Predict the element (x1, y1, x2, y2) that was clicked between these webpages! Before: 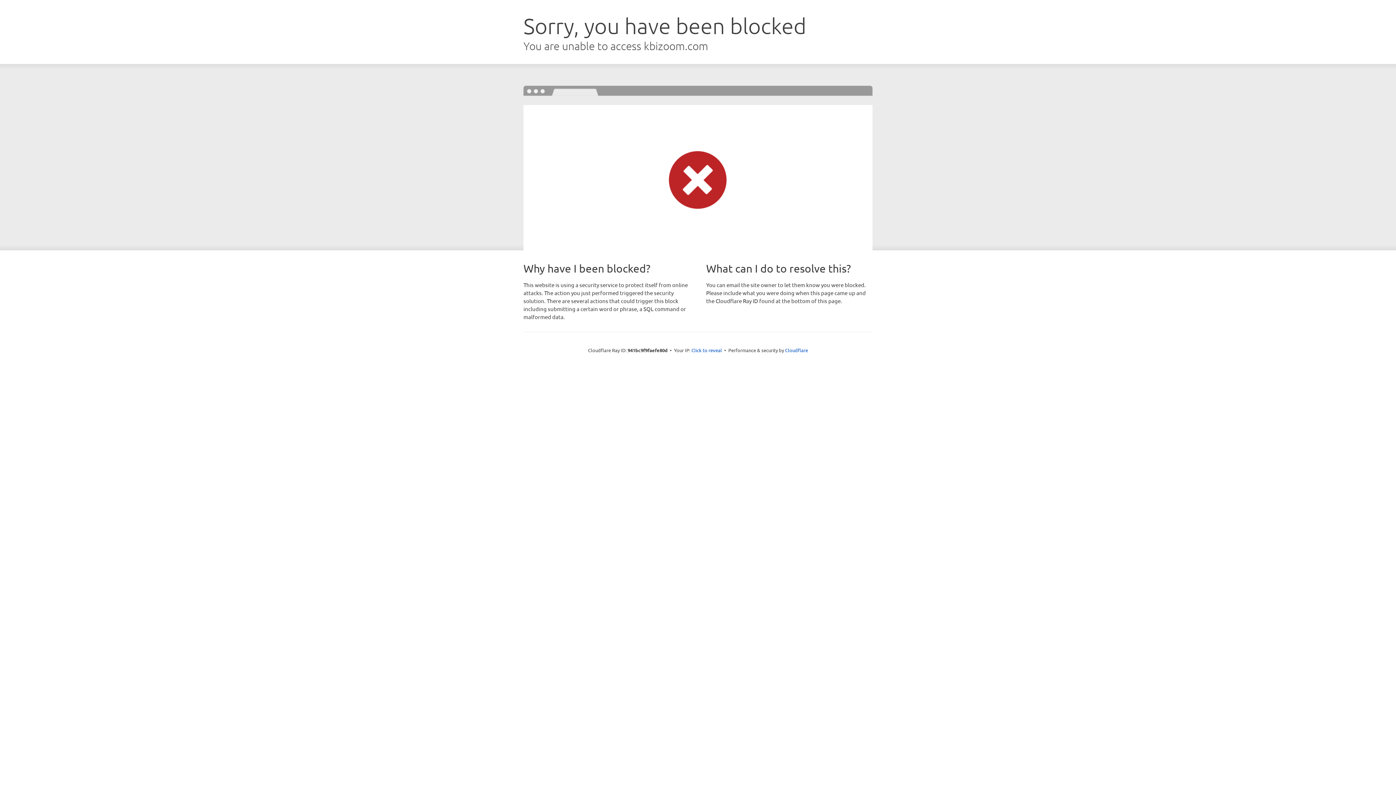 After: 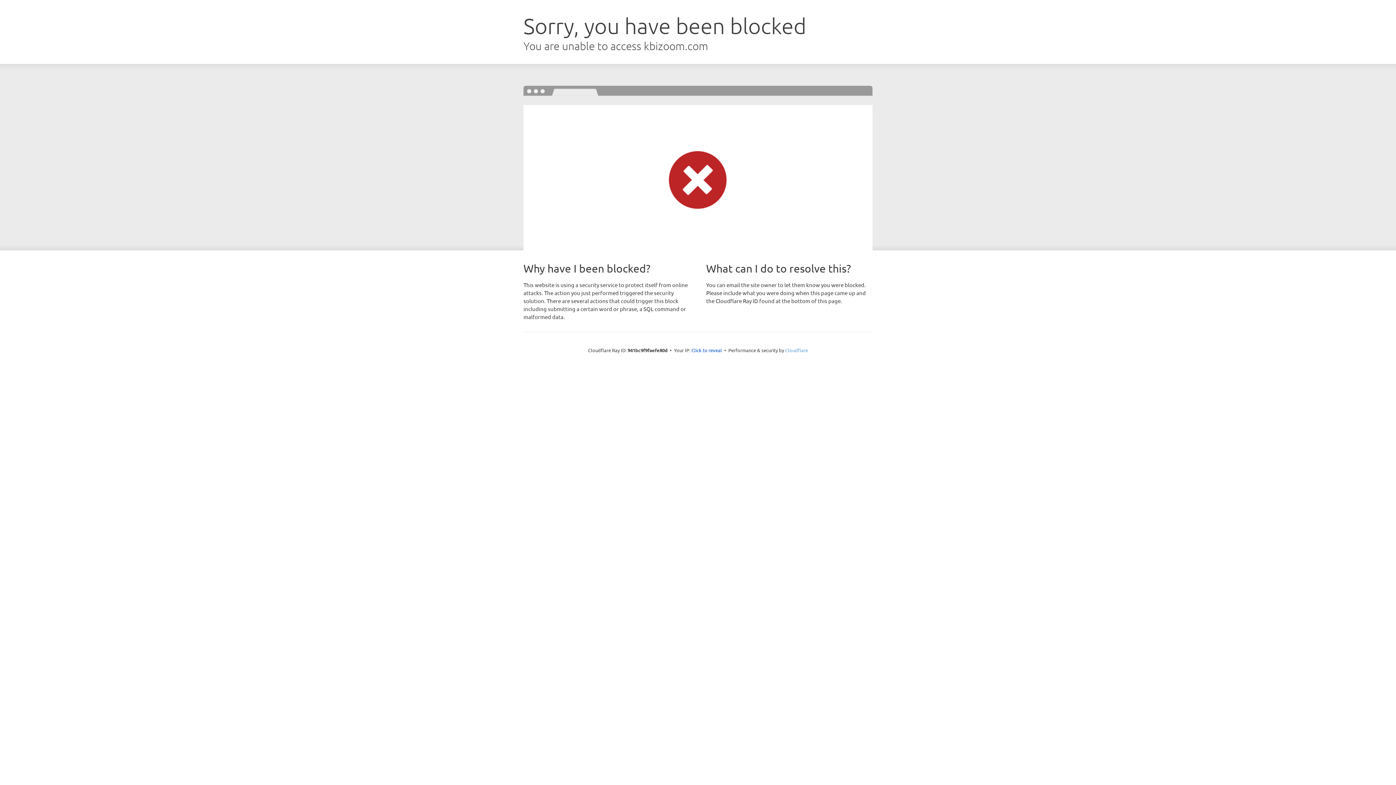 Action: bbox: (785, 347, 808, 353) label: Cloudflare